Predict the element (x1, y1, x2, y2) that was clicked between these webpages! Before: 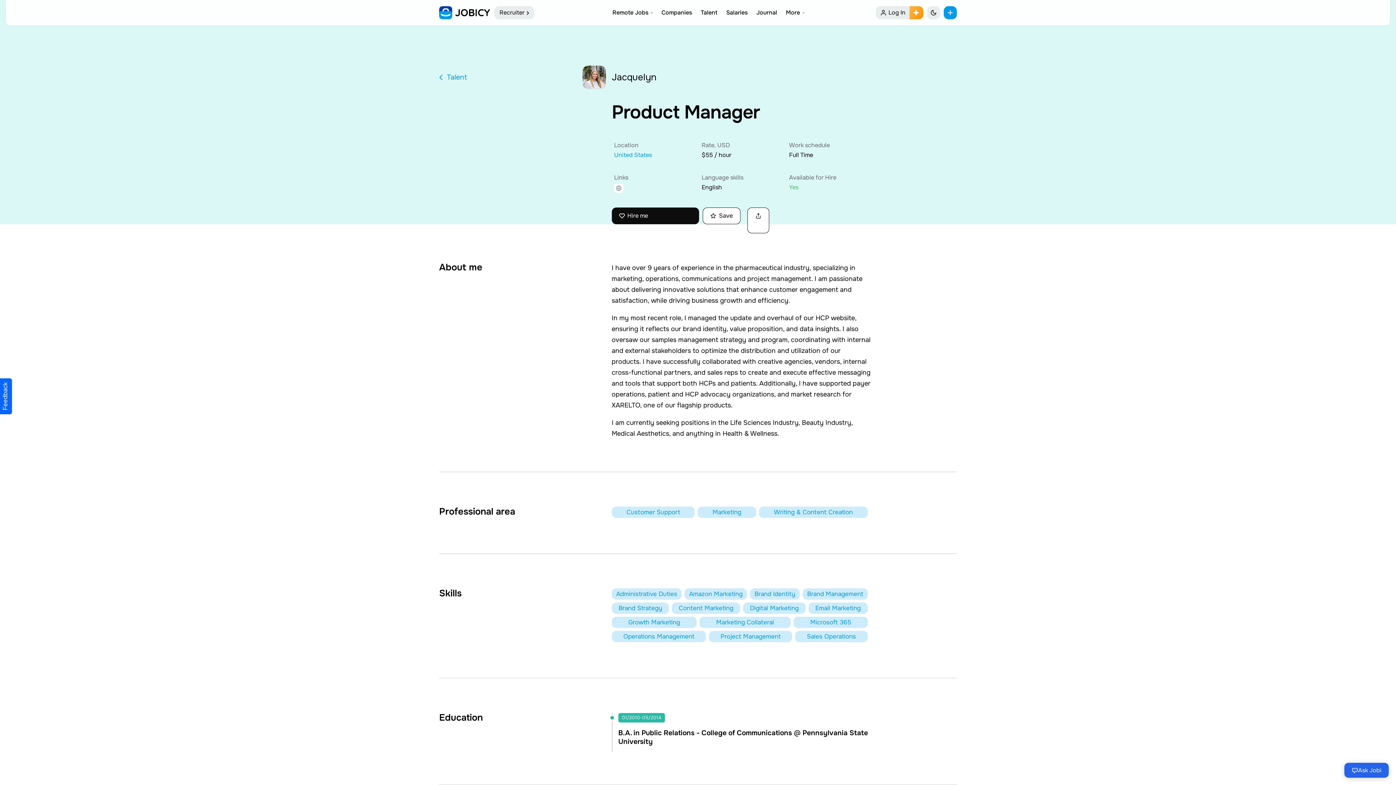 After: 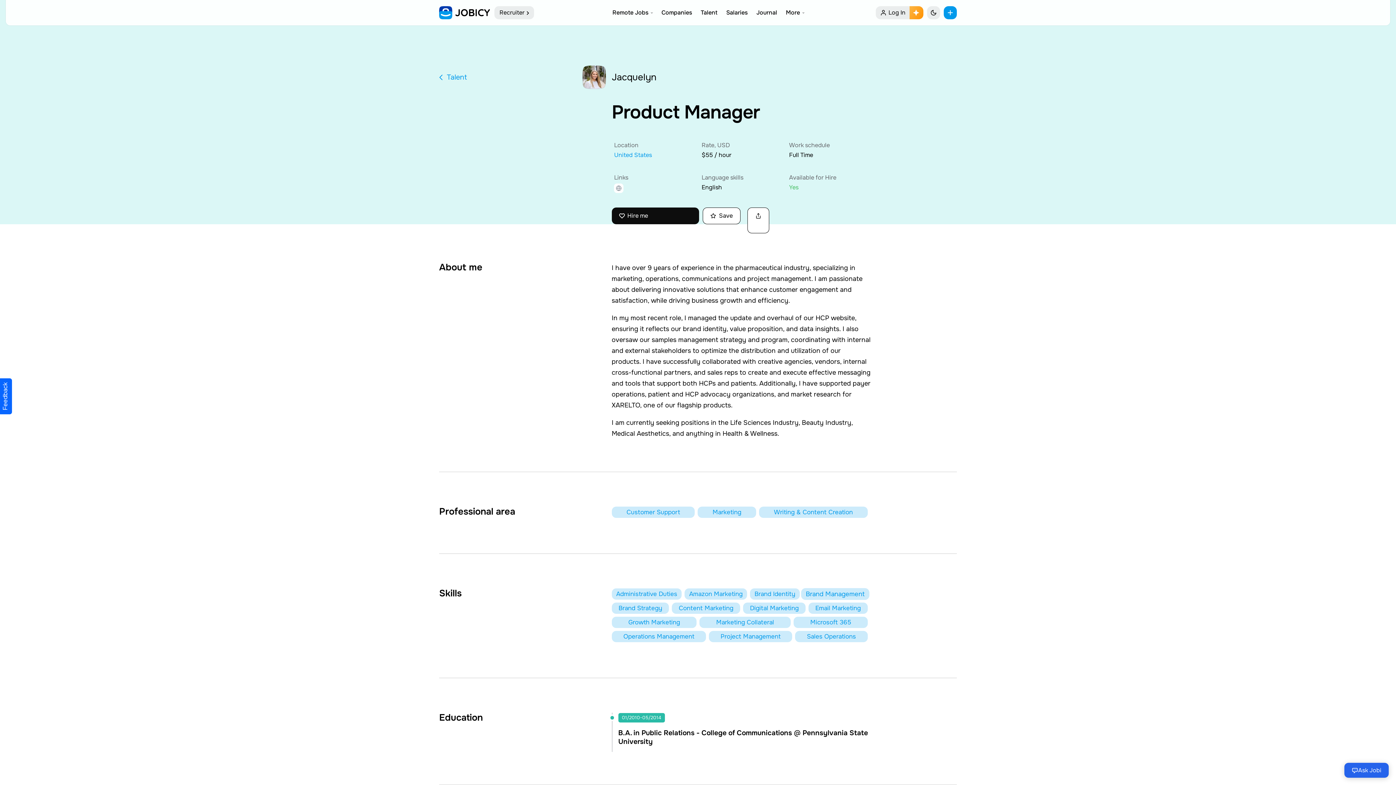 Action: label: Brand Management bbox: (802, 588, 867, 600)